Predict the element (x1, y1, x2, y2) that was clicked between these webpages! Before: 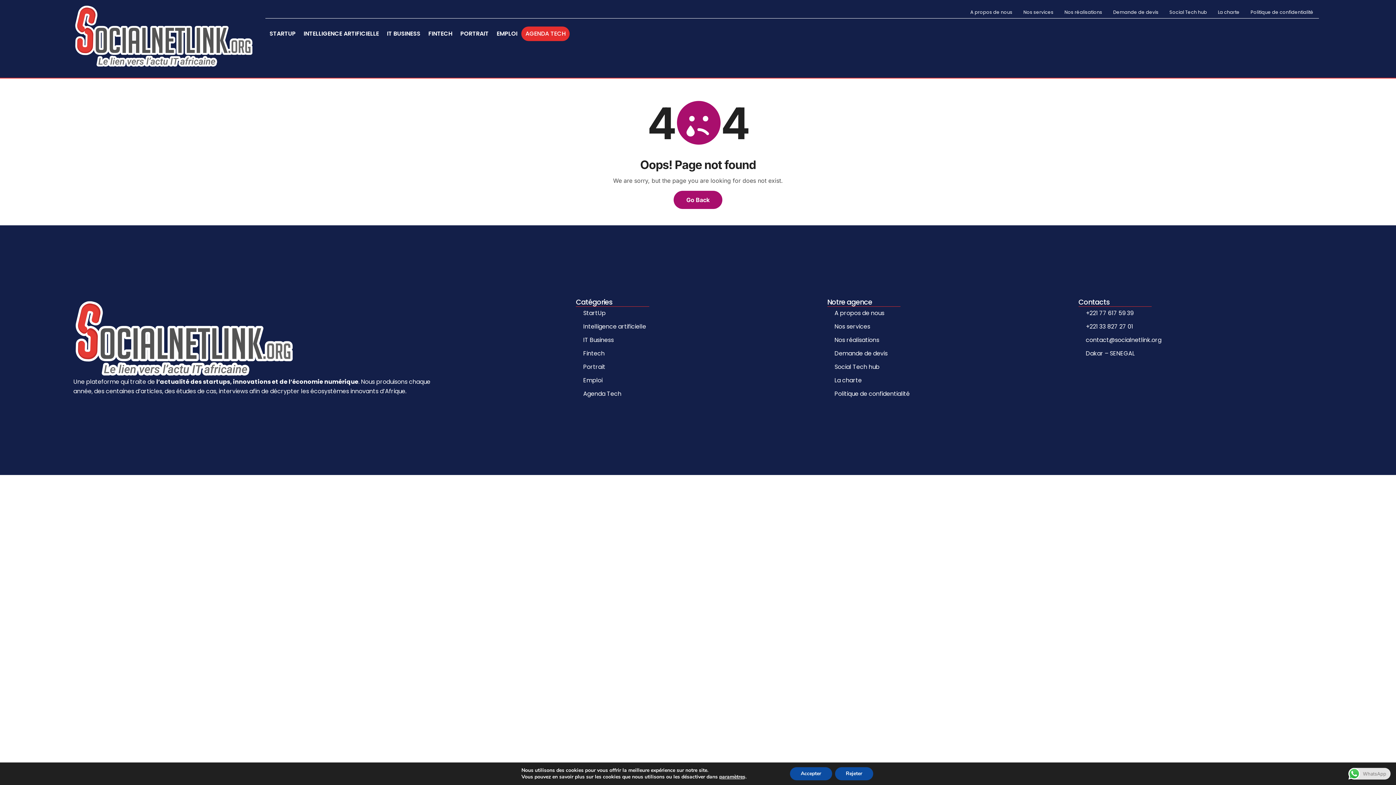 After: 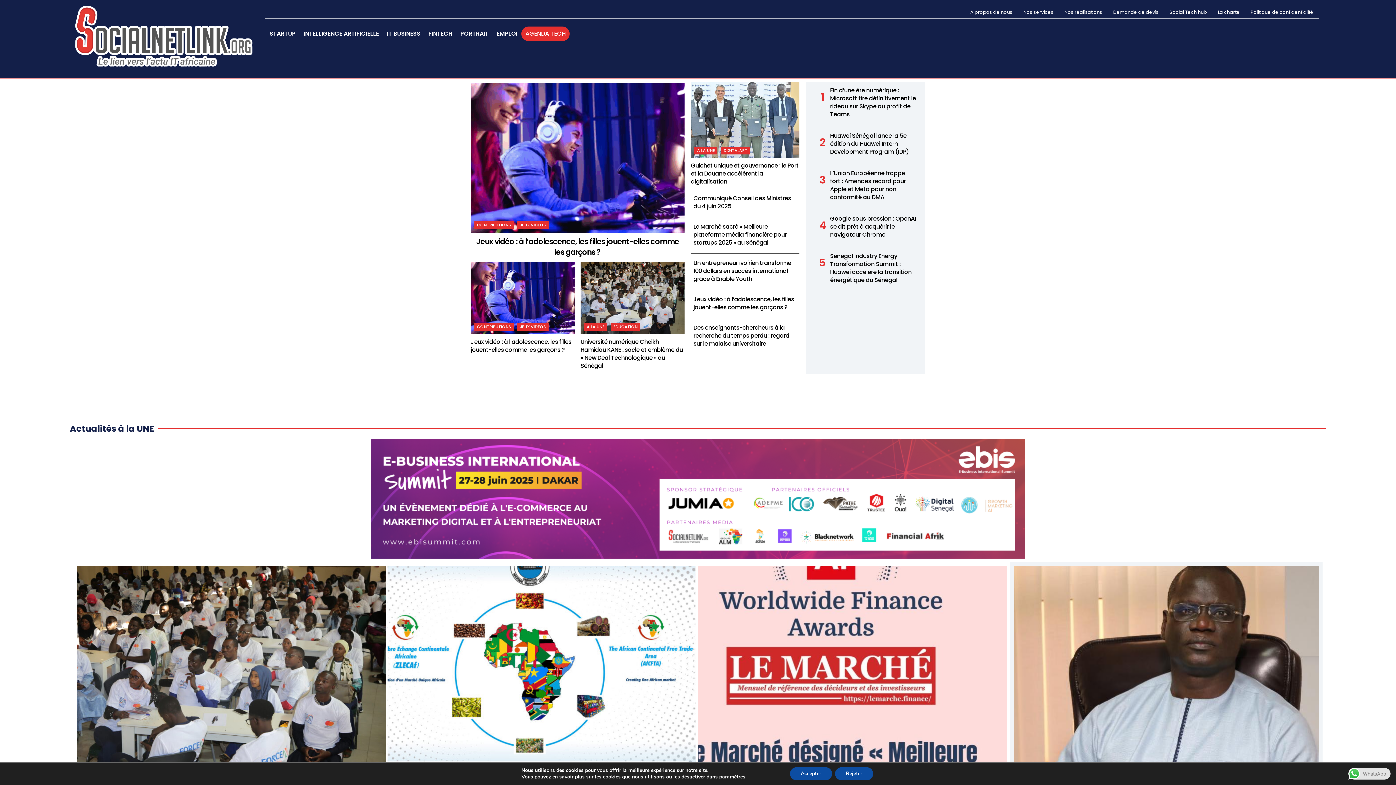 Action: bbox: (73, 3, 254, 67)